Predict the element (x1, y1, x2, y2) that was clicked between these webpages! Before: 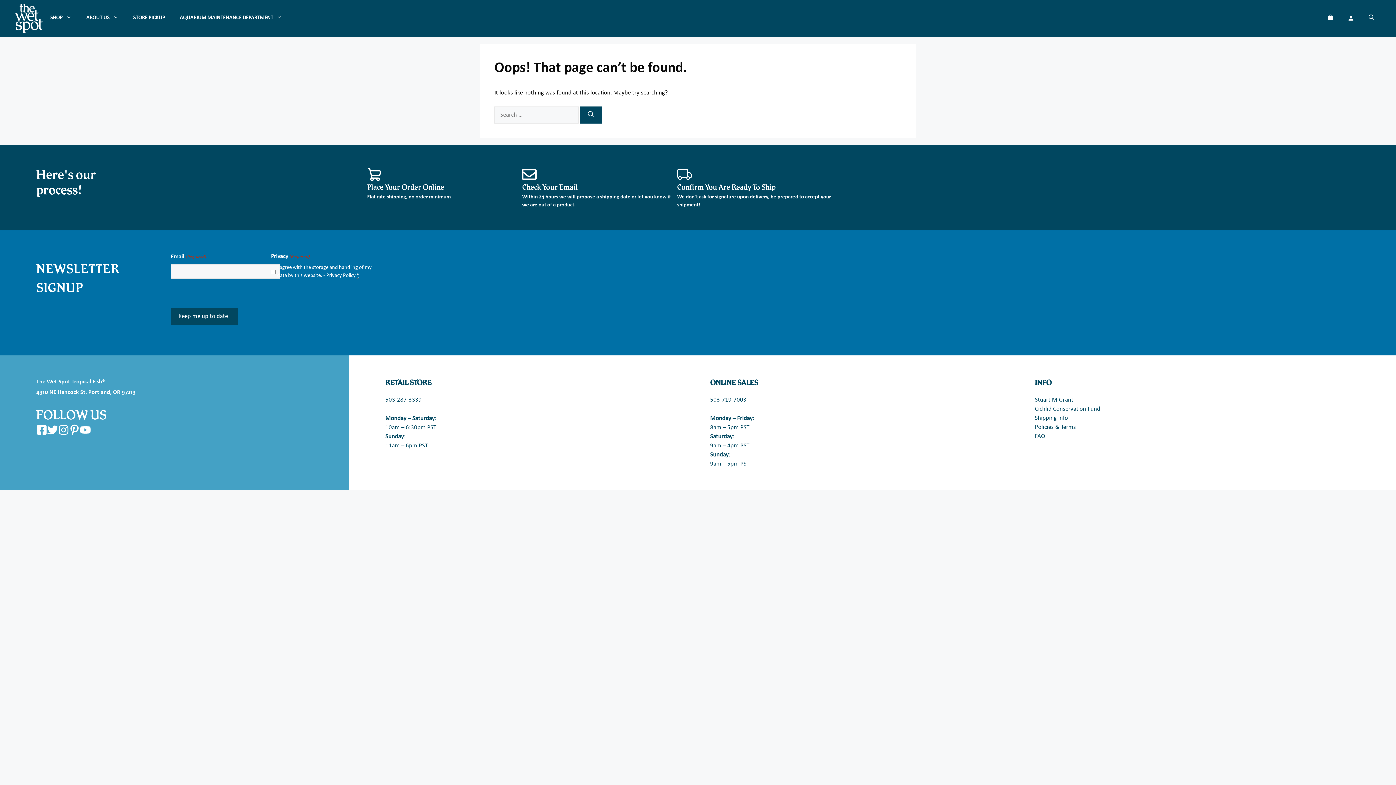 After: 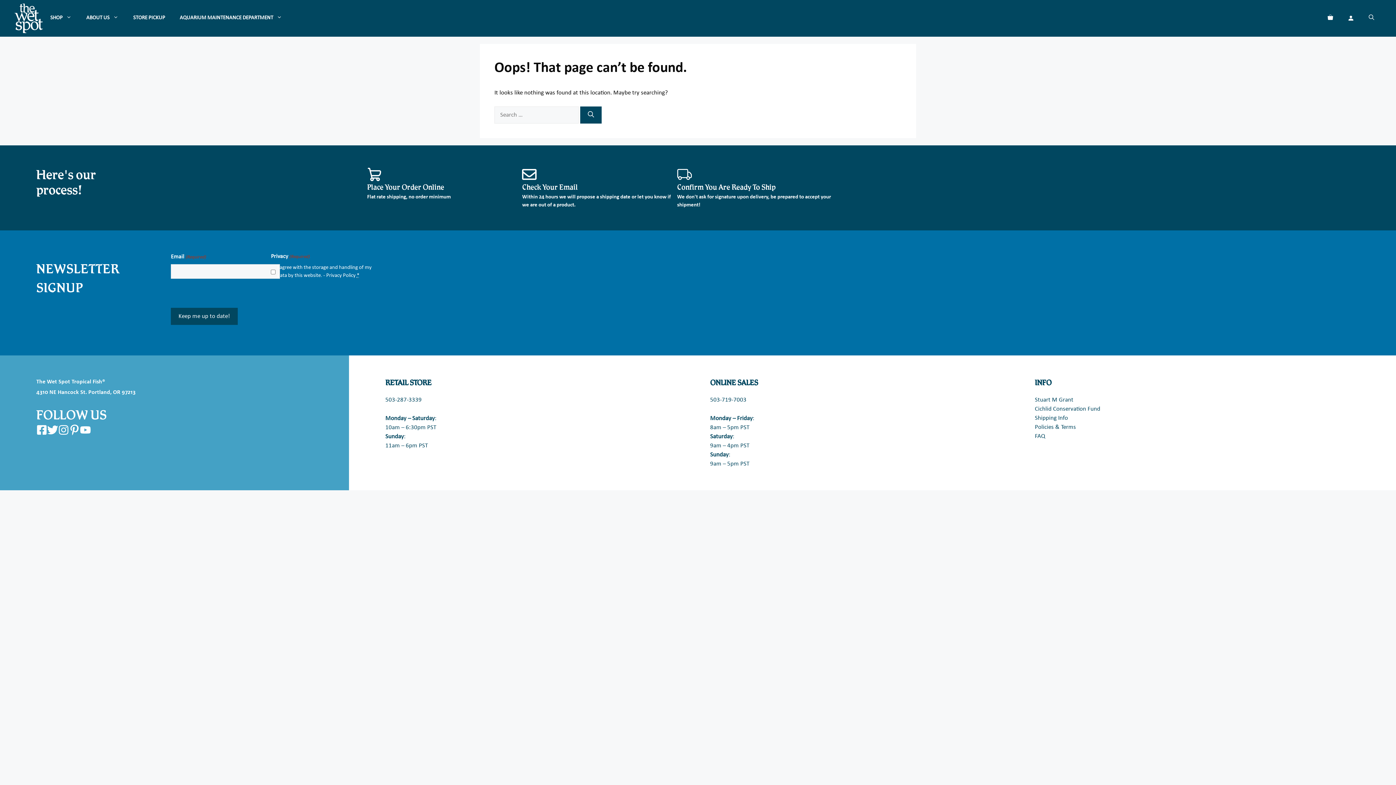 Action: bbox: (80, 424, 90, 435)